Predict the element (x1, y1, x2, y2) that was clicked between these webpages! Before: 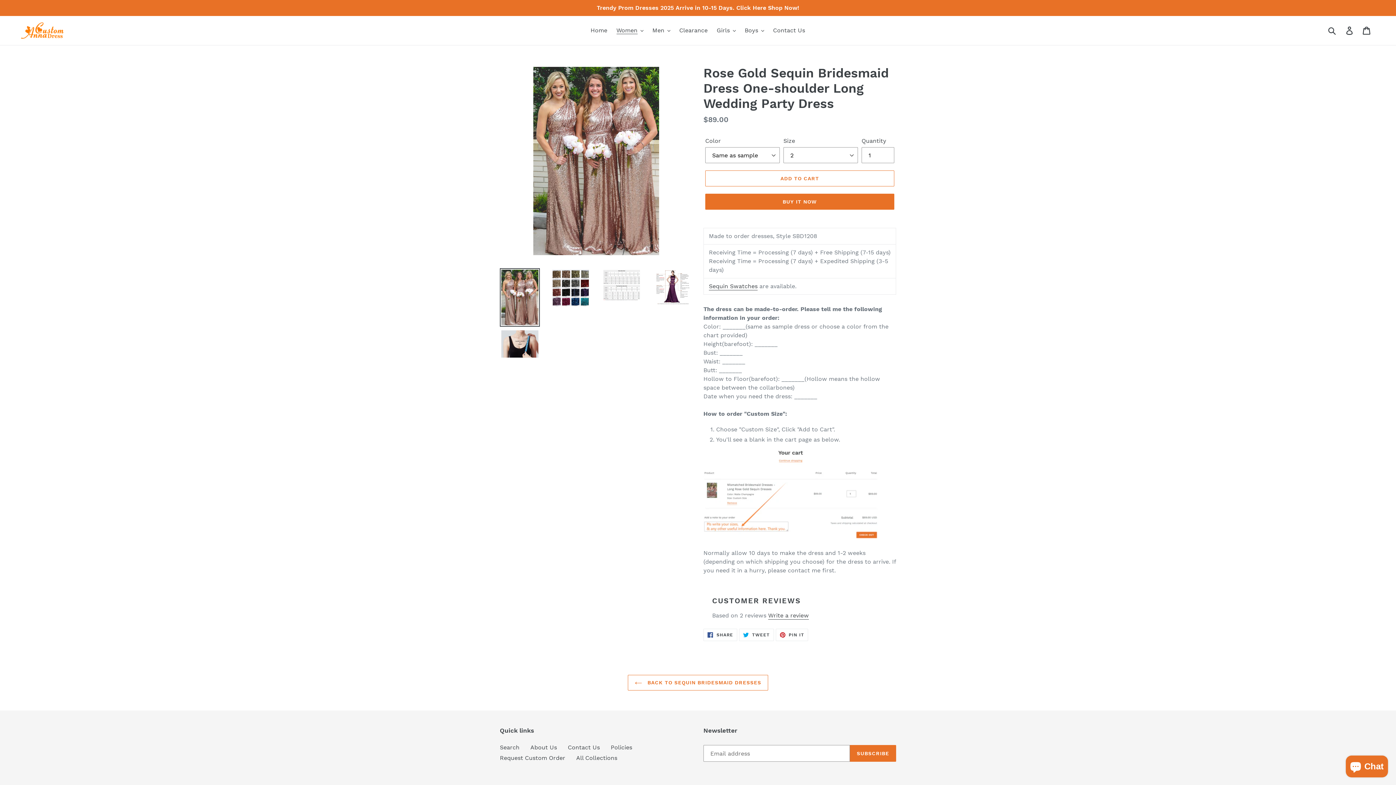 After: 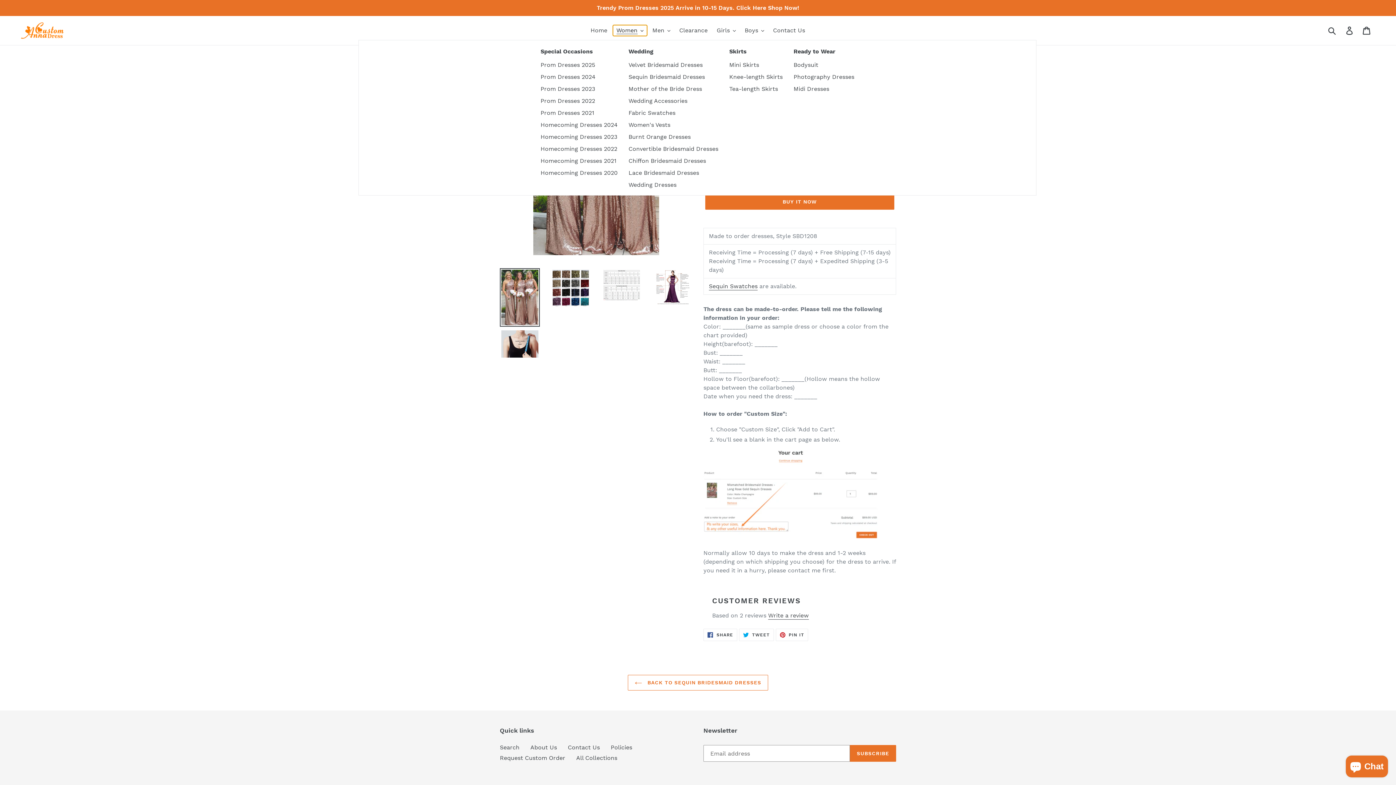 Action: label: Women bbox: (612, 25, 647, 36)